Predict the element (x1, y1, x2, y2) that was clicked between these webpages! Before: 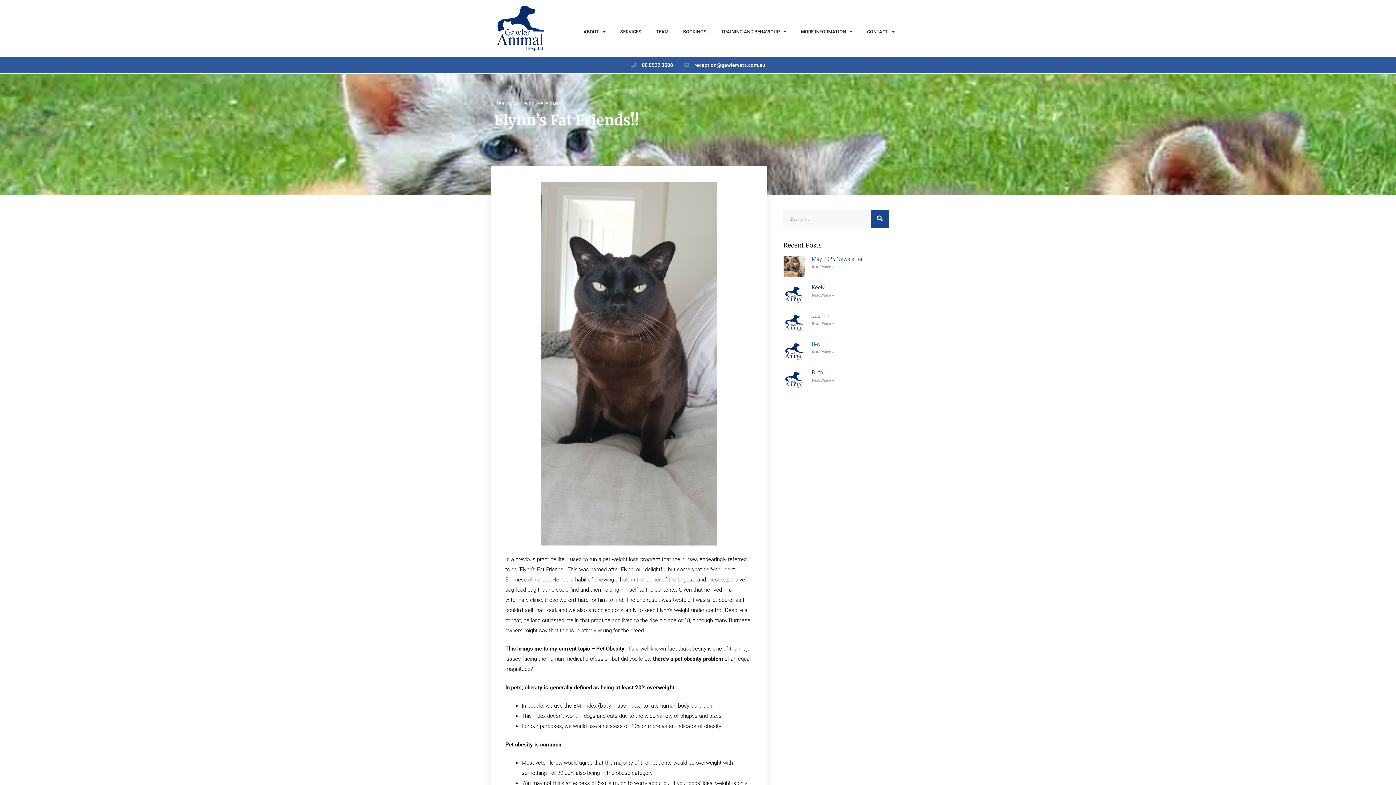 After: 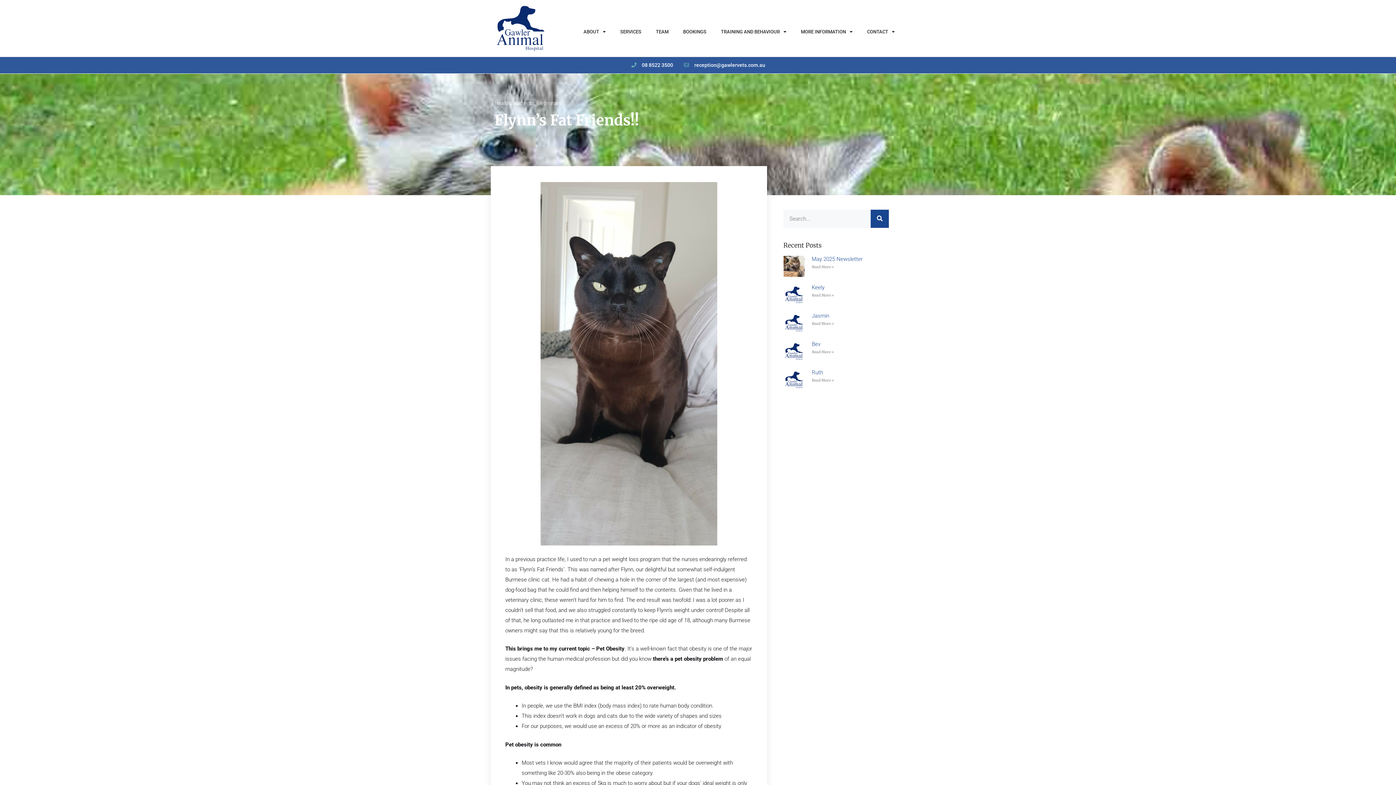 Action: label: reception@gawlervets.com.au bbox: (683, 61, 765, 69)